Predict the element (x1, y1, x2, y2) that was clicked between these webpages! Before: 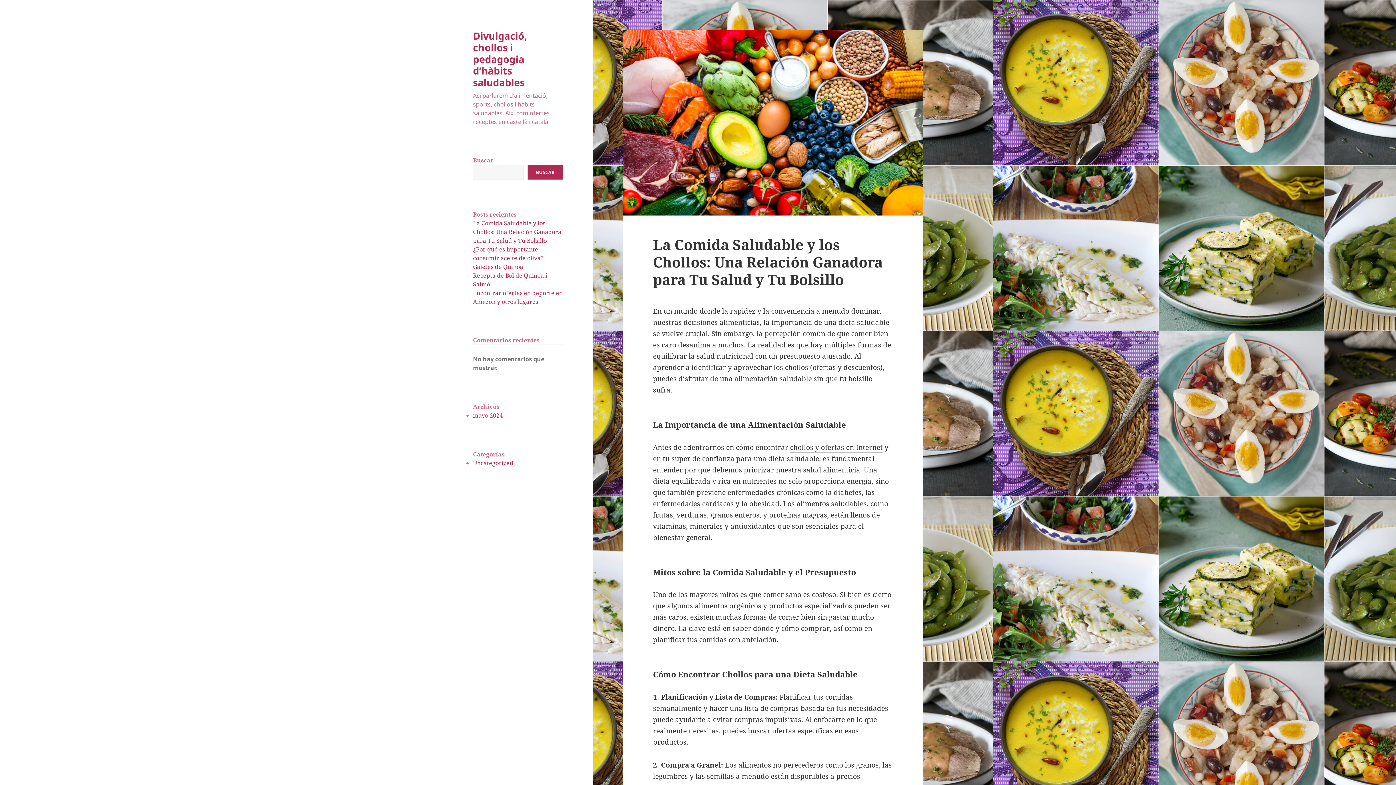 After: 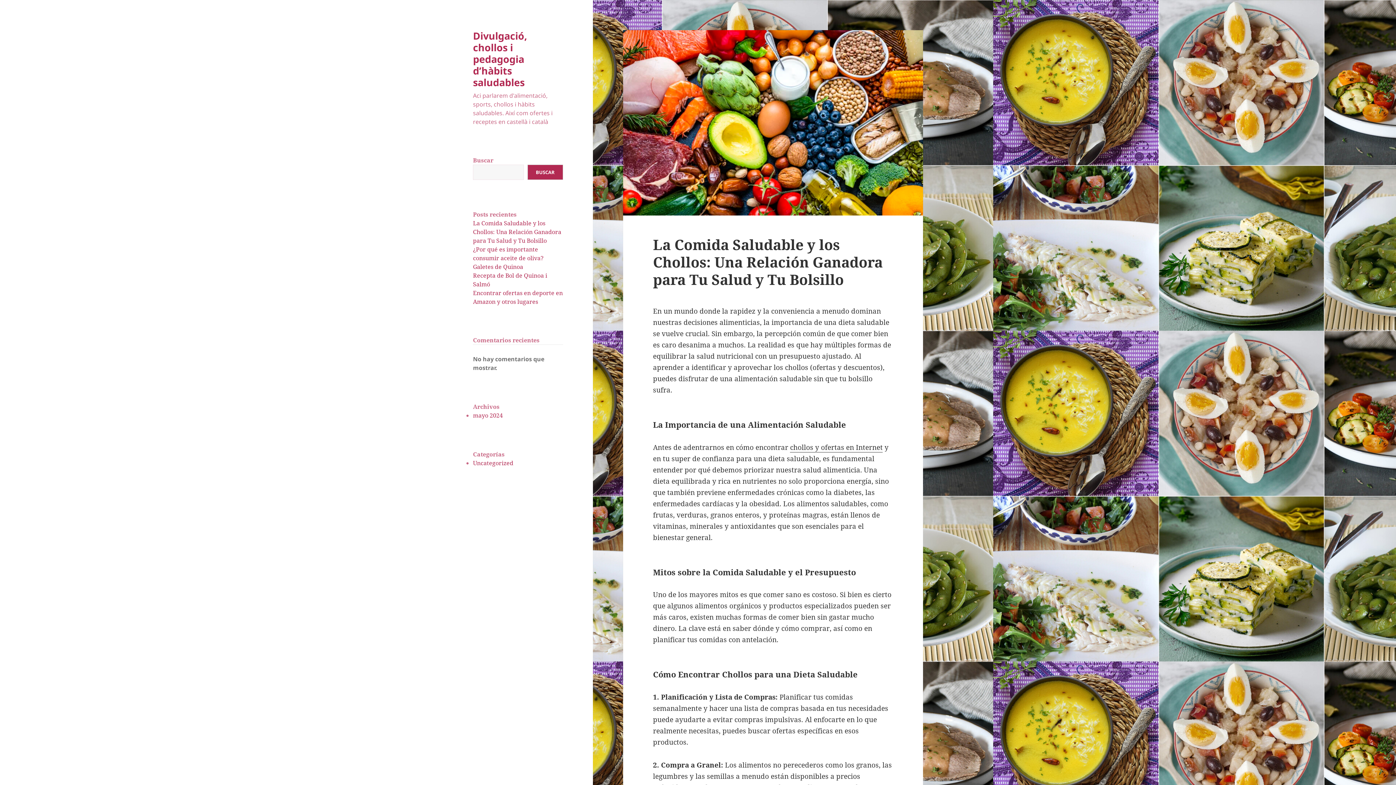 Action: bbox: (623, 30, 923, 215)